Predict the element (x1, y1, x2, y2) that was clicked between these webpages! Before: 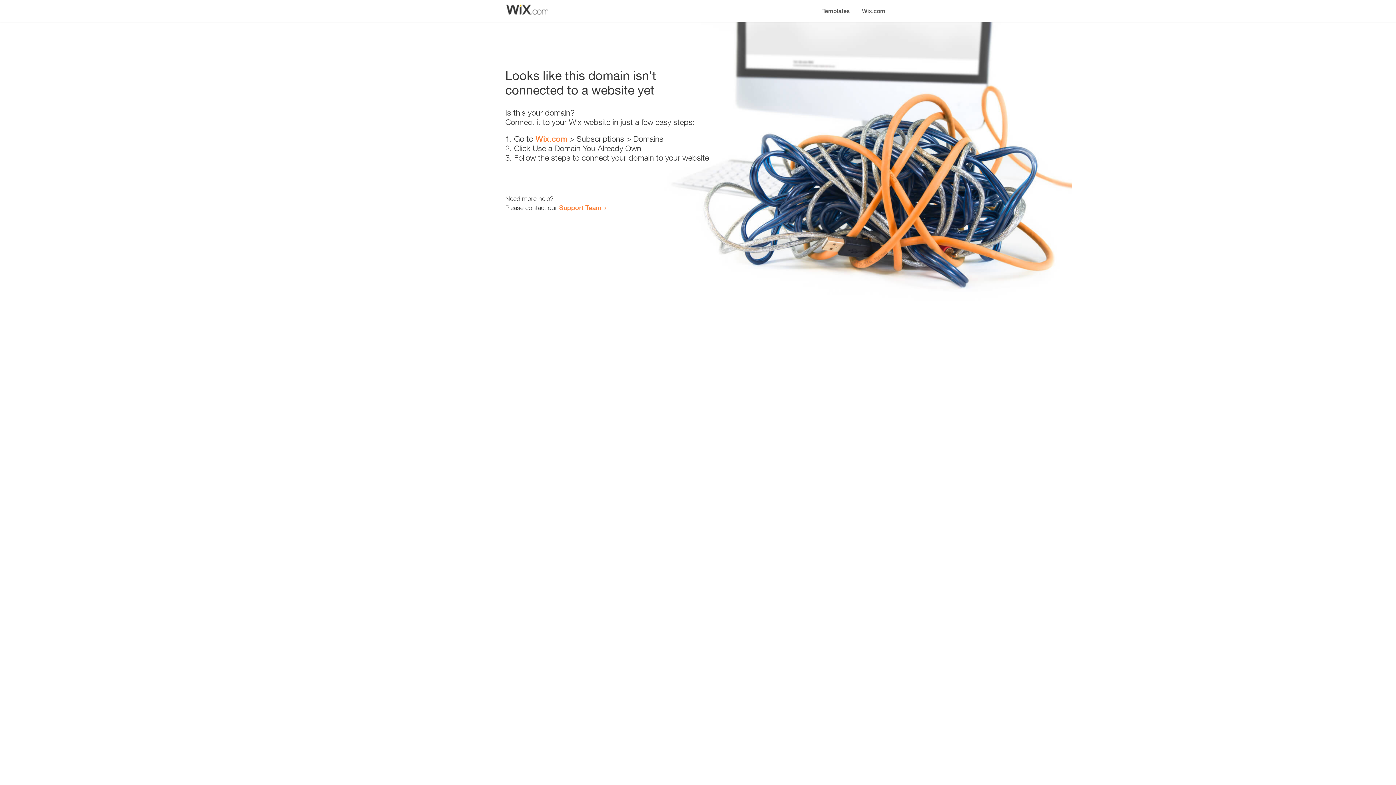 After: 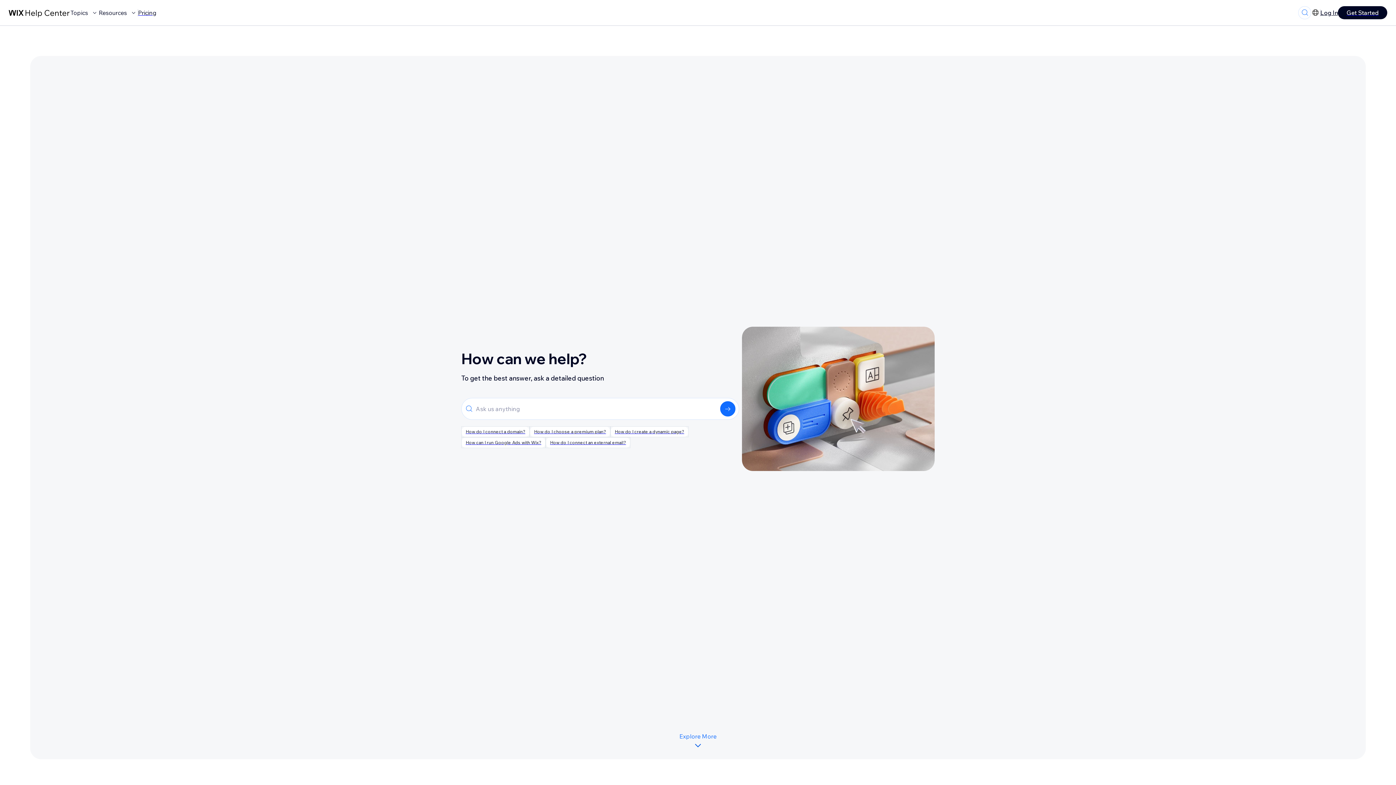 Action: bbox: (559, 203, 601, 211) label: Support Team